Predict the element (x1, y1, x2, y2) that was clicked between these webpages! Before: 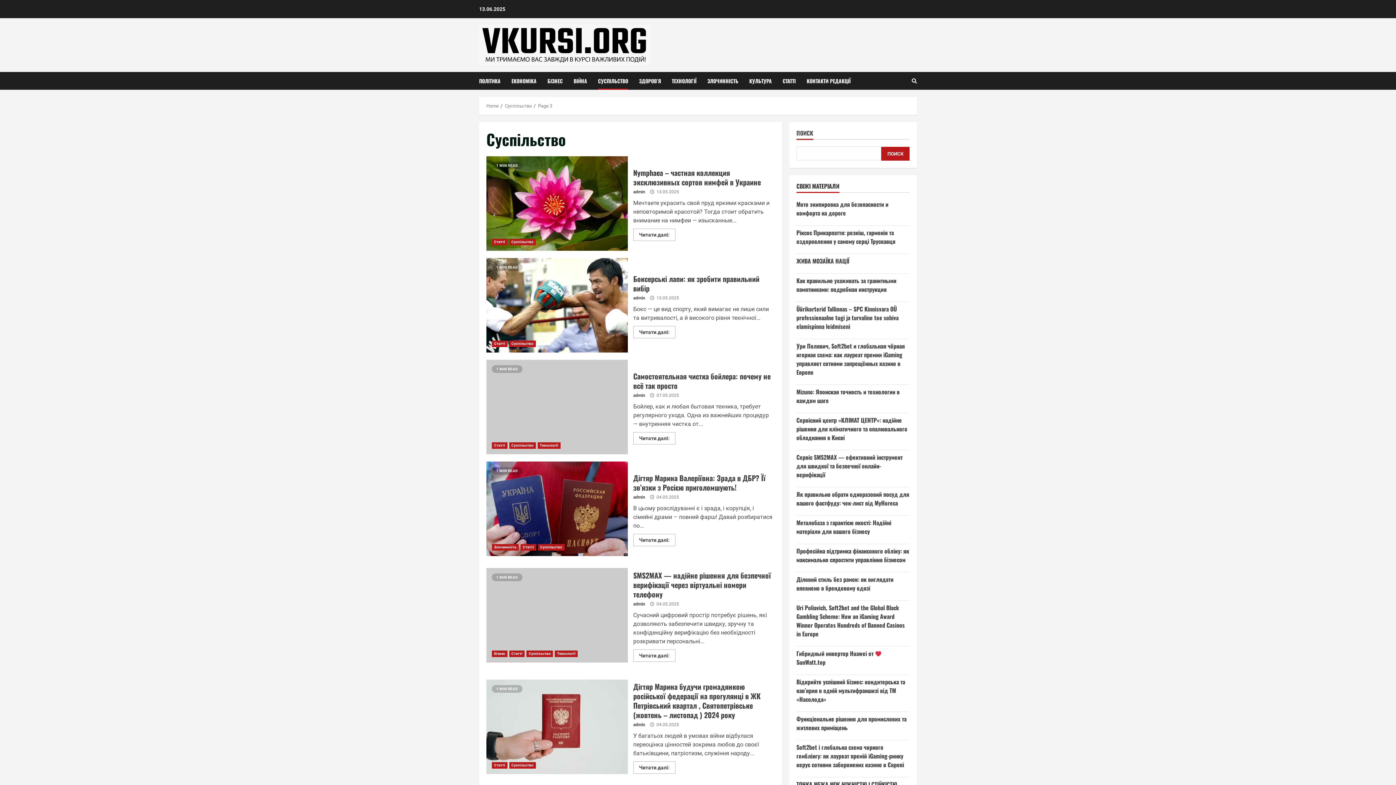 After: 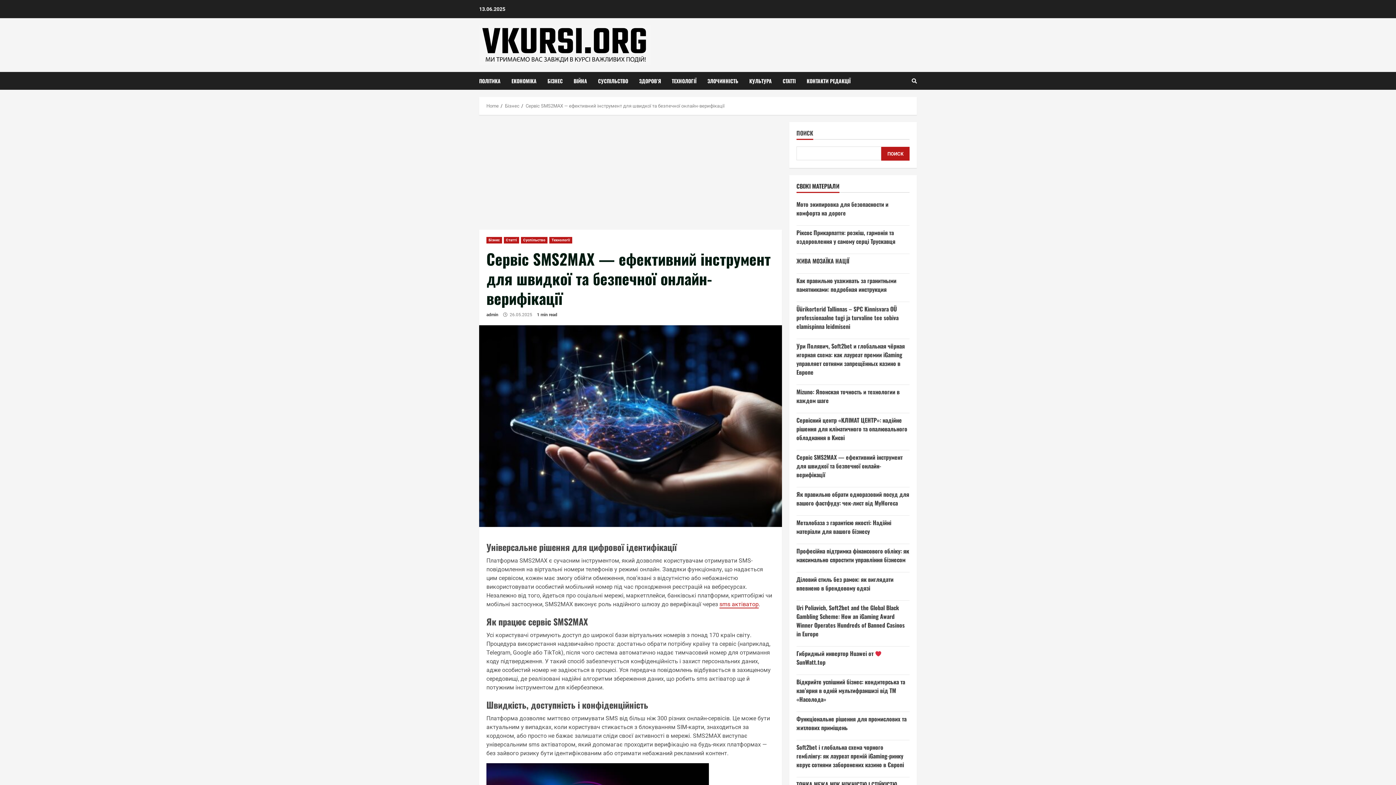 Action: label: Сервіс SMS2MAX — ефективний інструмент для швидкої та безпечної онлайн-верифікації bbox: (796, 453, 902, 479)